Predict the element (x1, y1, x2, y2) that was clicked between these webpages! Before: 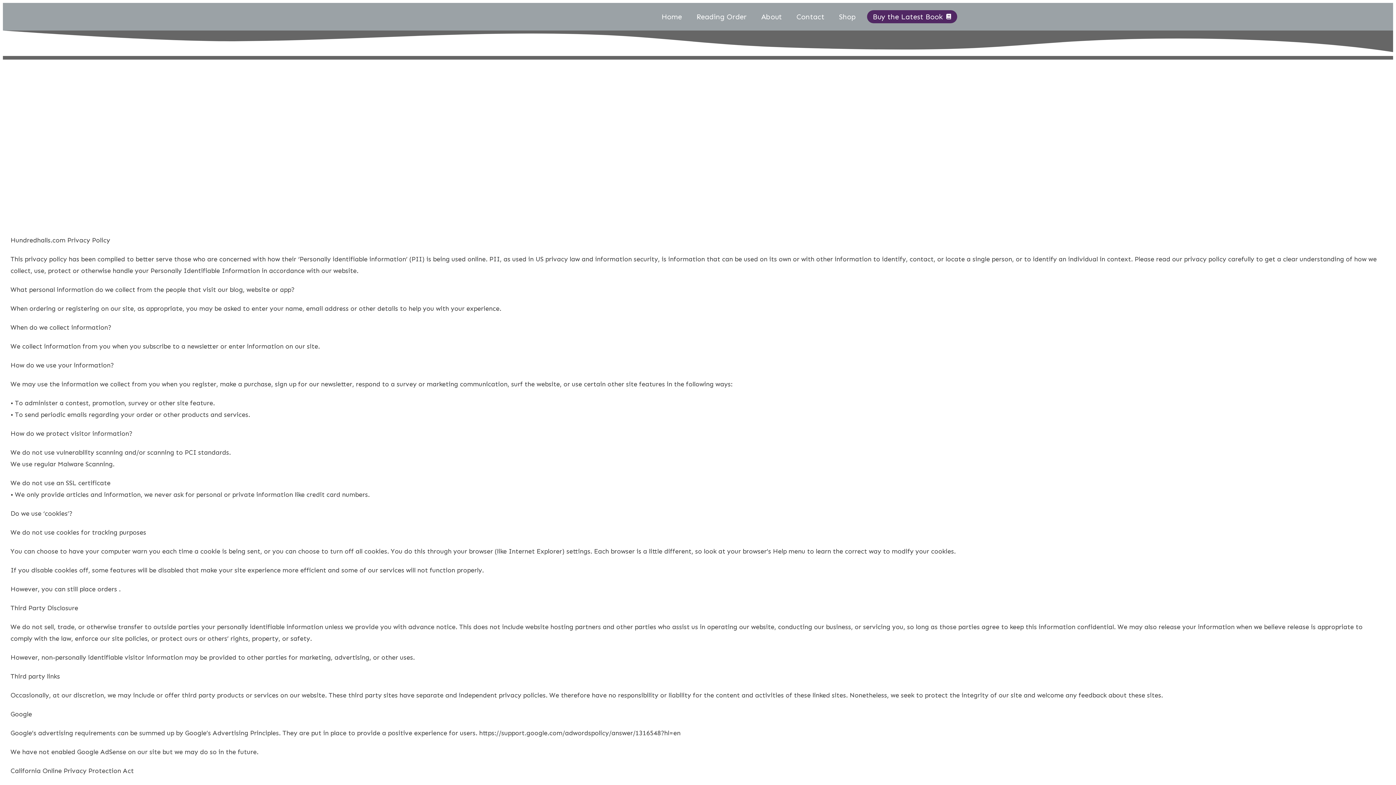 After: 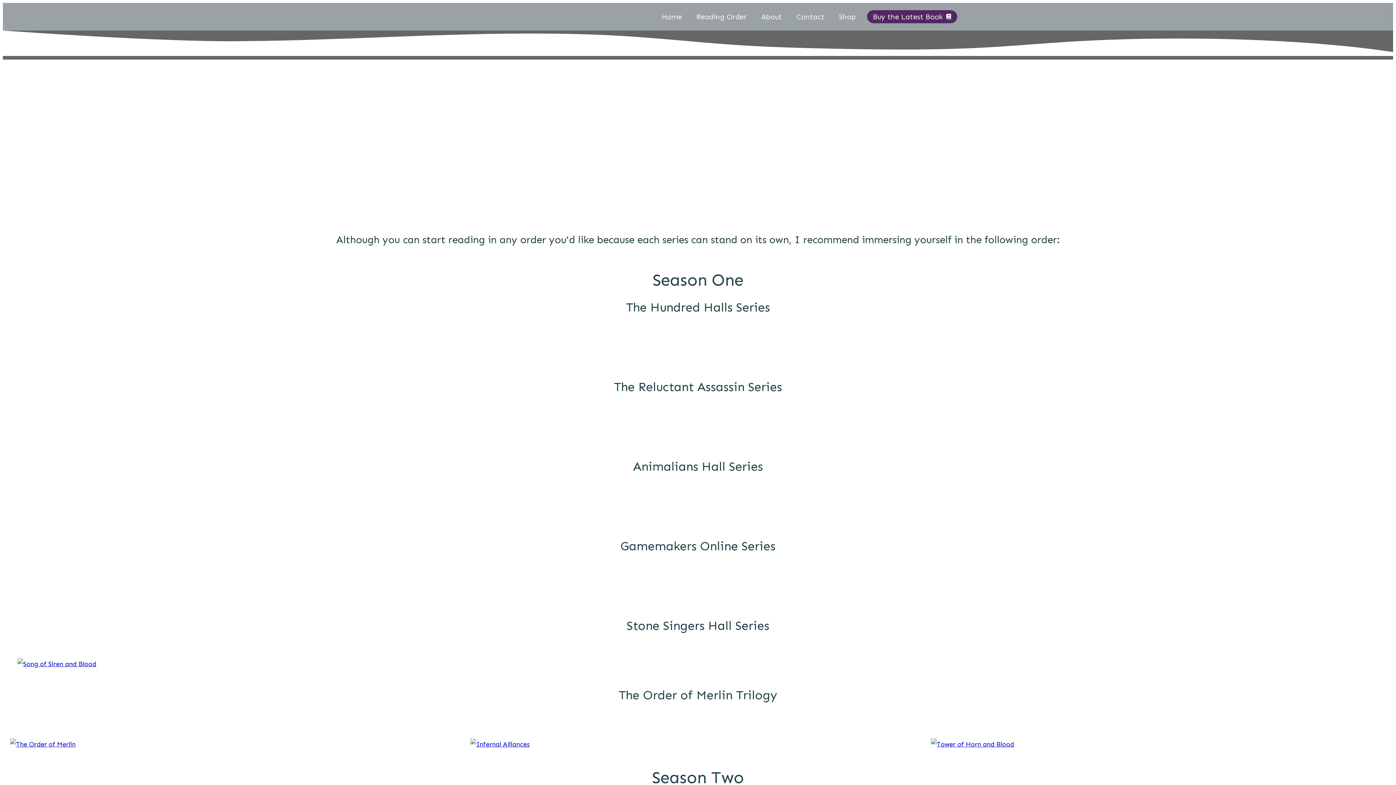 Action: label: Reading Order bbox: (696, 11, 746, 21)